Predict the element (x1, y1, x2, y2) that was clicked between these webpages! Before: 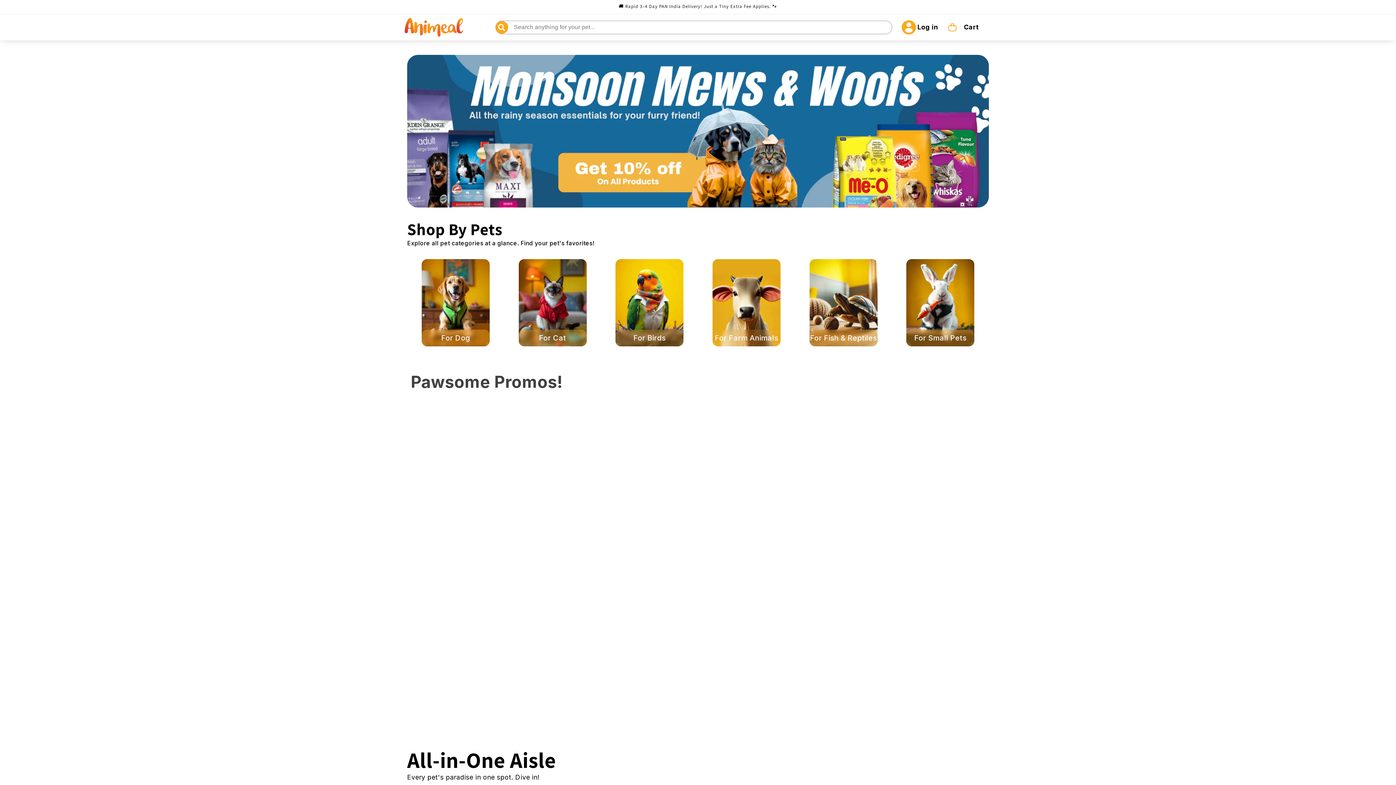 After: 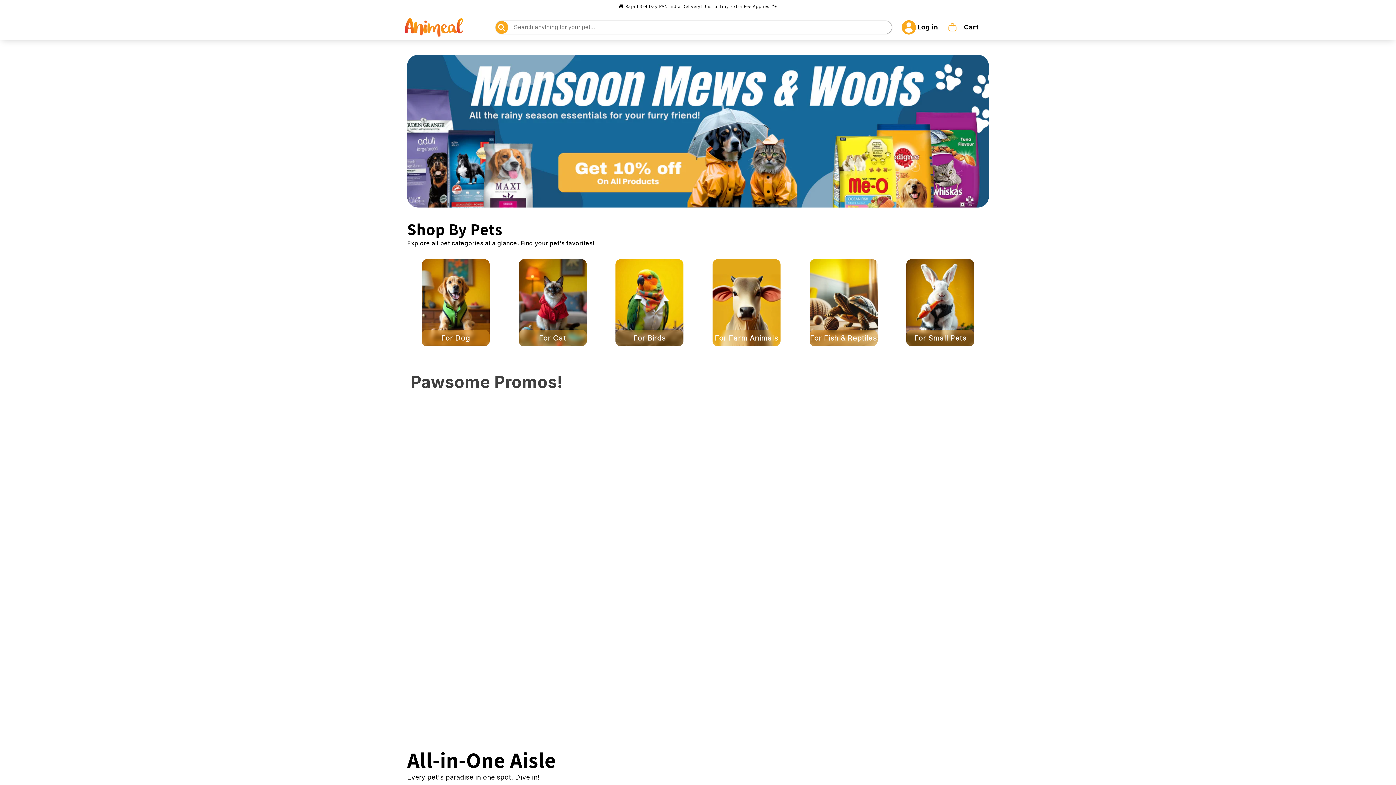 Action: bbox: (878, 21, 891, 34) label: Search